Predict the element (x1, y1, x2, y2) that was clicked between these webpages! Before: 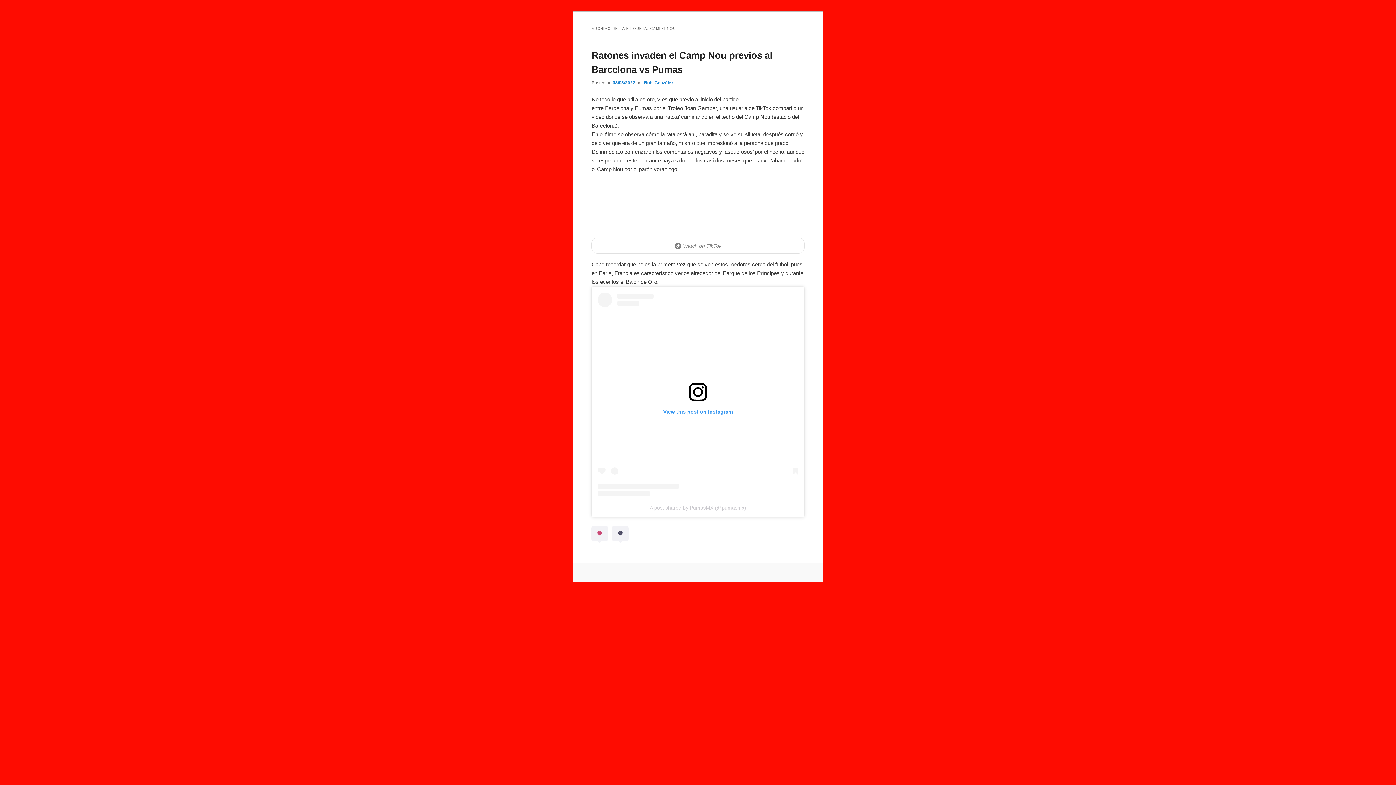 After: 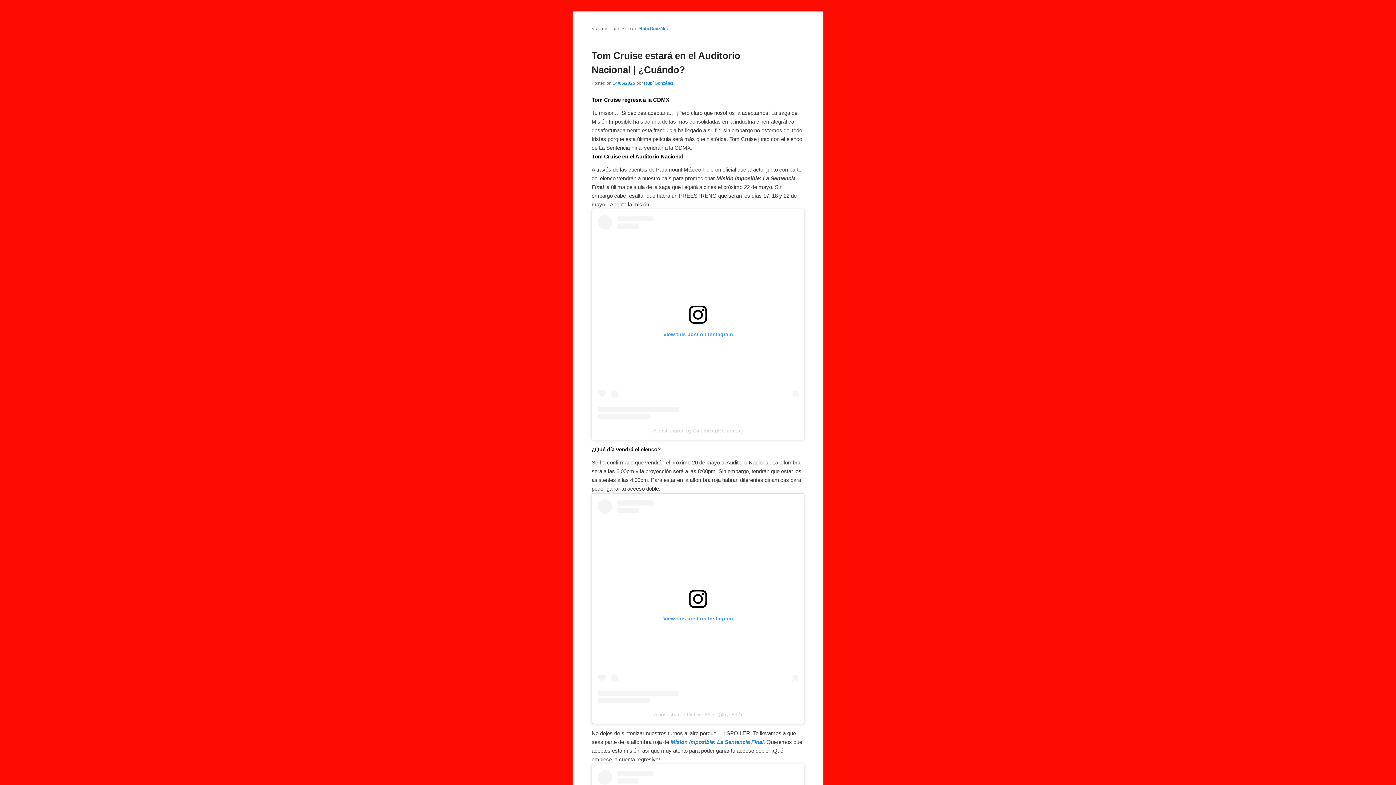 Action: label: Rubí González bbox: (644, 80, 673, 85)